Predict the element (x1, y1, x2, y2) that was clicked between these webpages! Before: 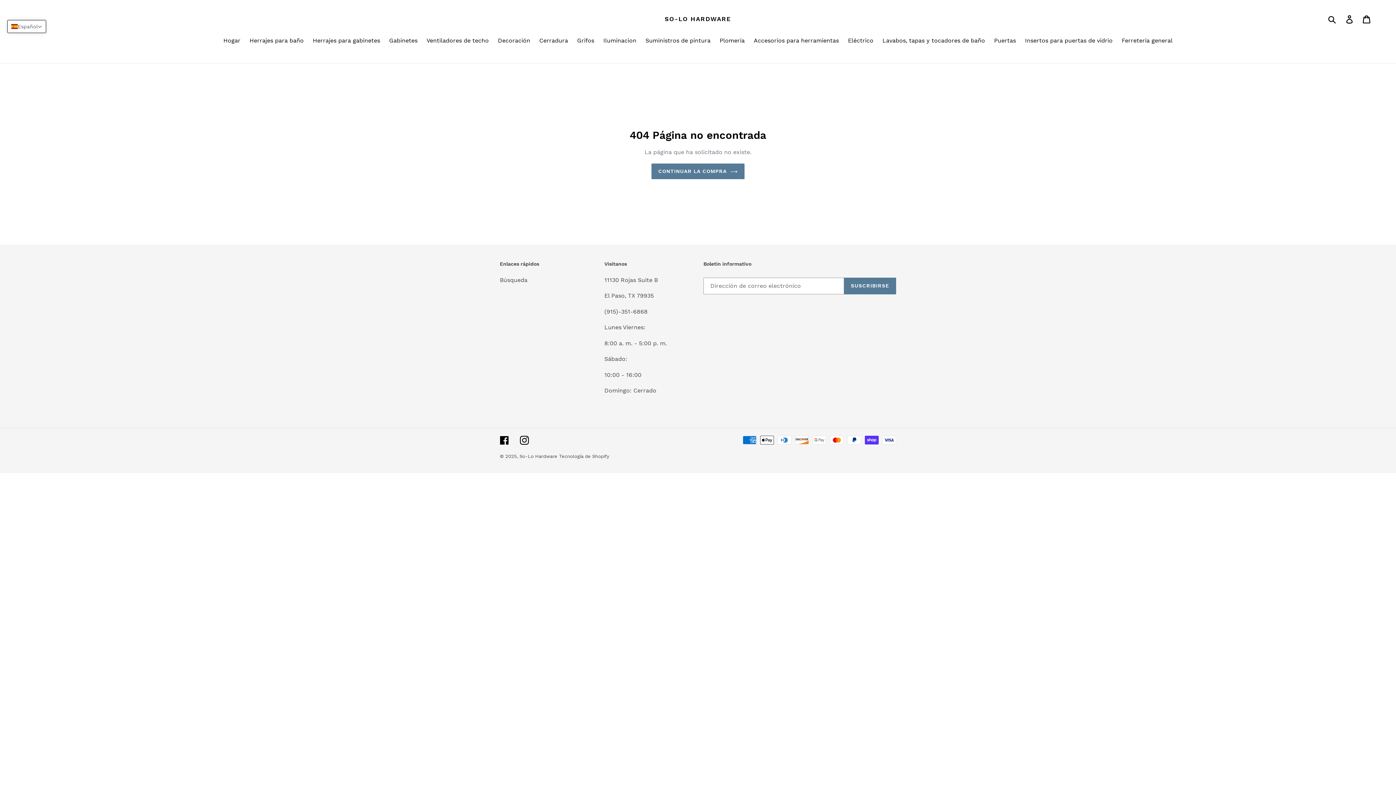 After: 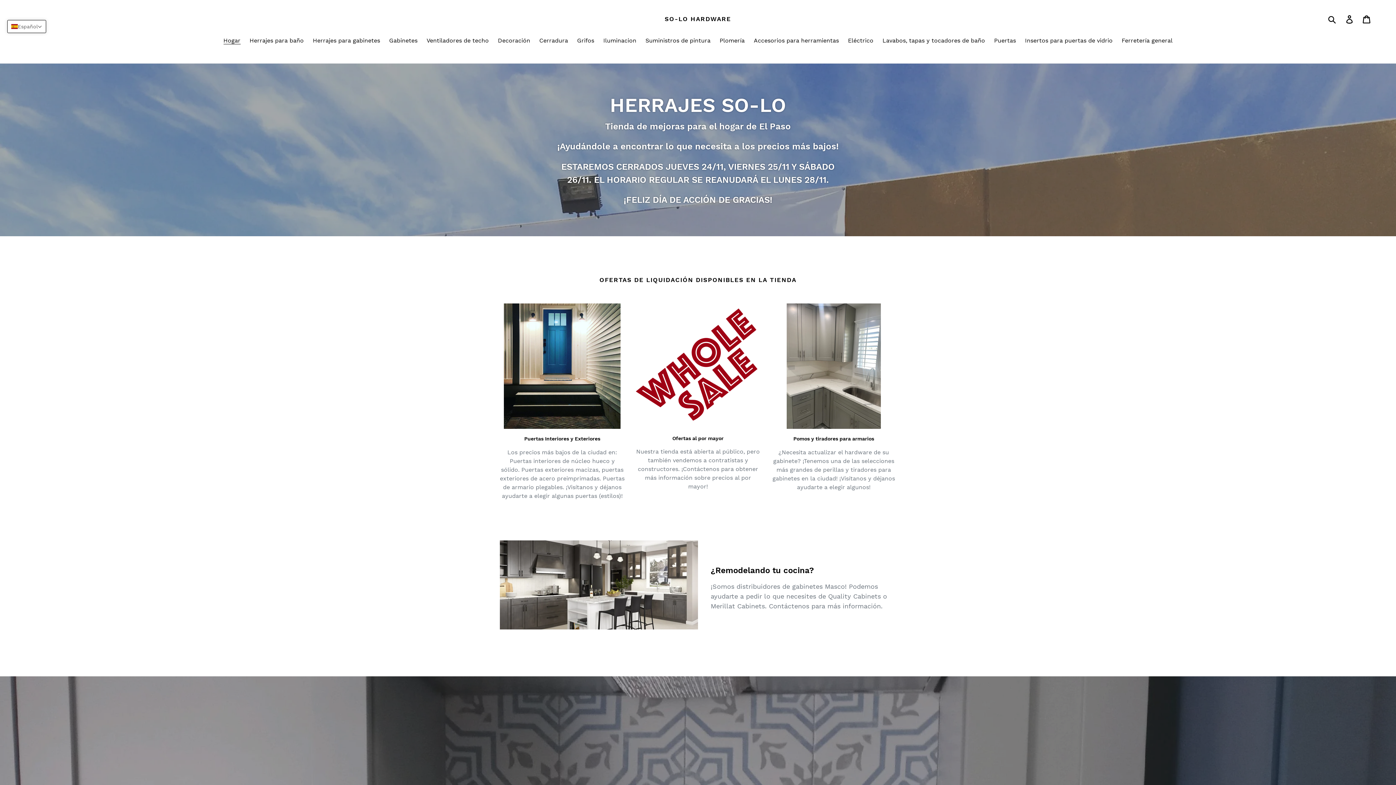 Action: bbox: (651, 163, 744, 179) label: CONTINUAR LA COMPRA